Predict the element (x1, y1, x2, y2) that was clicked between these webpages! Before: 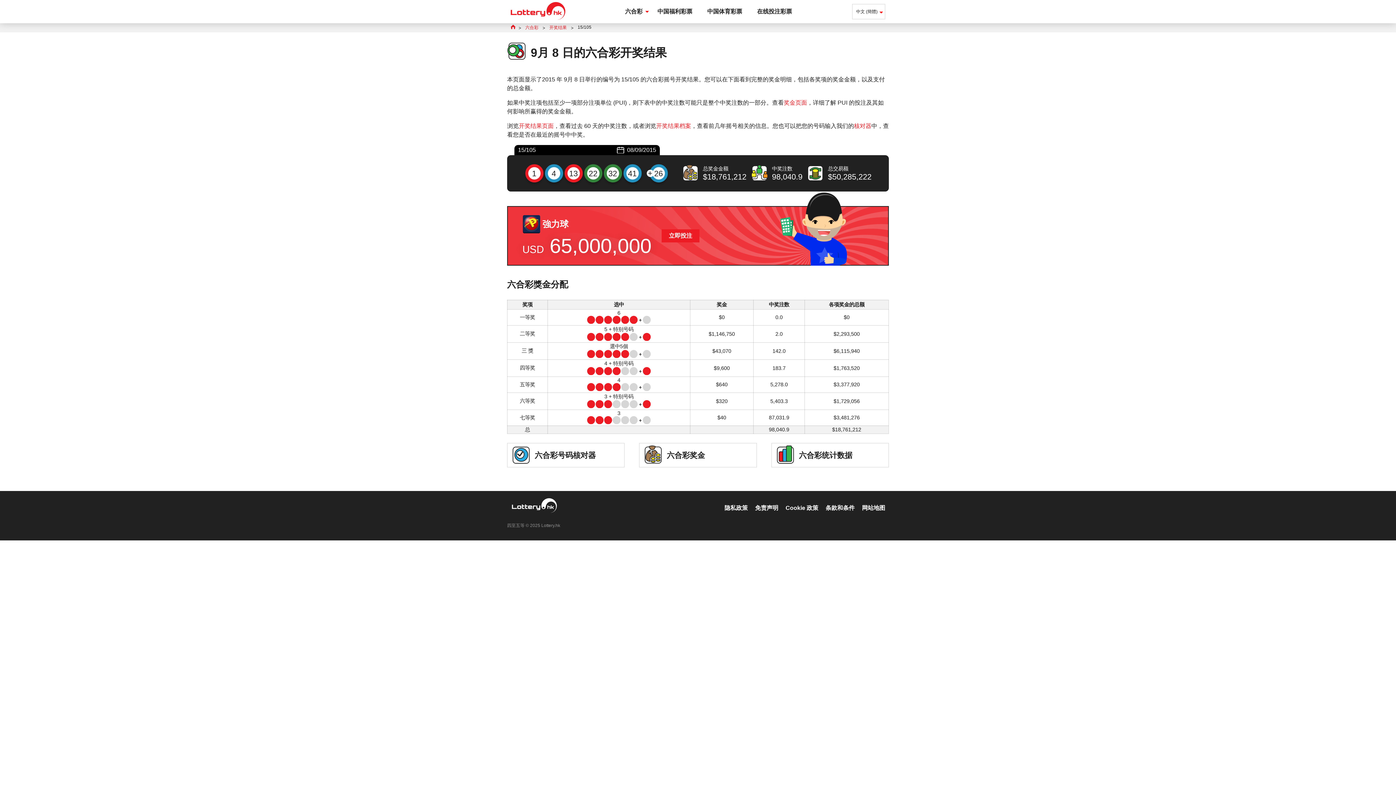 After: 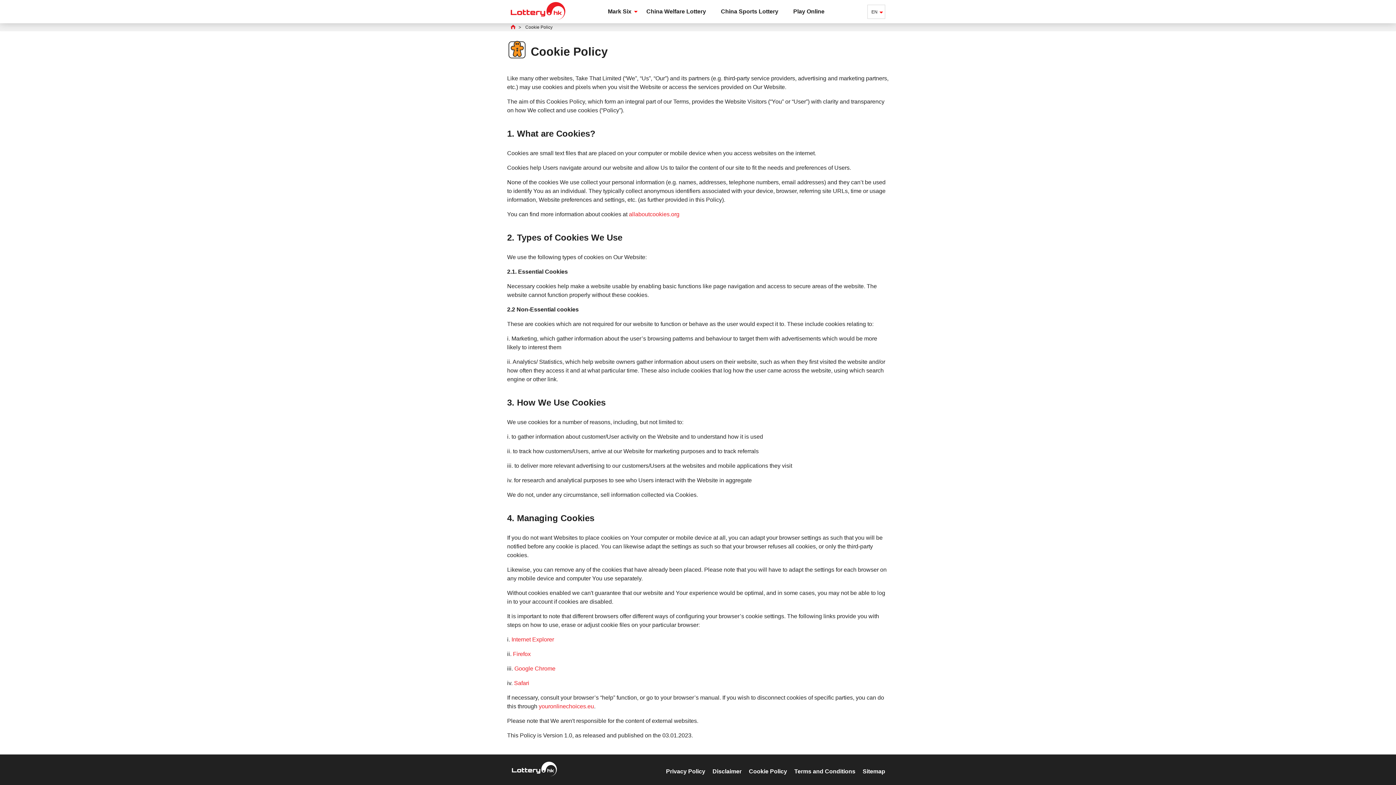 Action: label: Cookie 政策 bbox: (785, 504, 818, 512)